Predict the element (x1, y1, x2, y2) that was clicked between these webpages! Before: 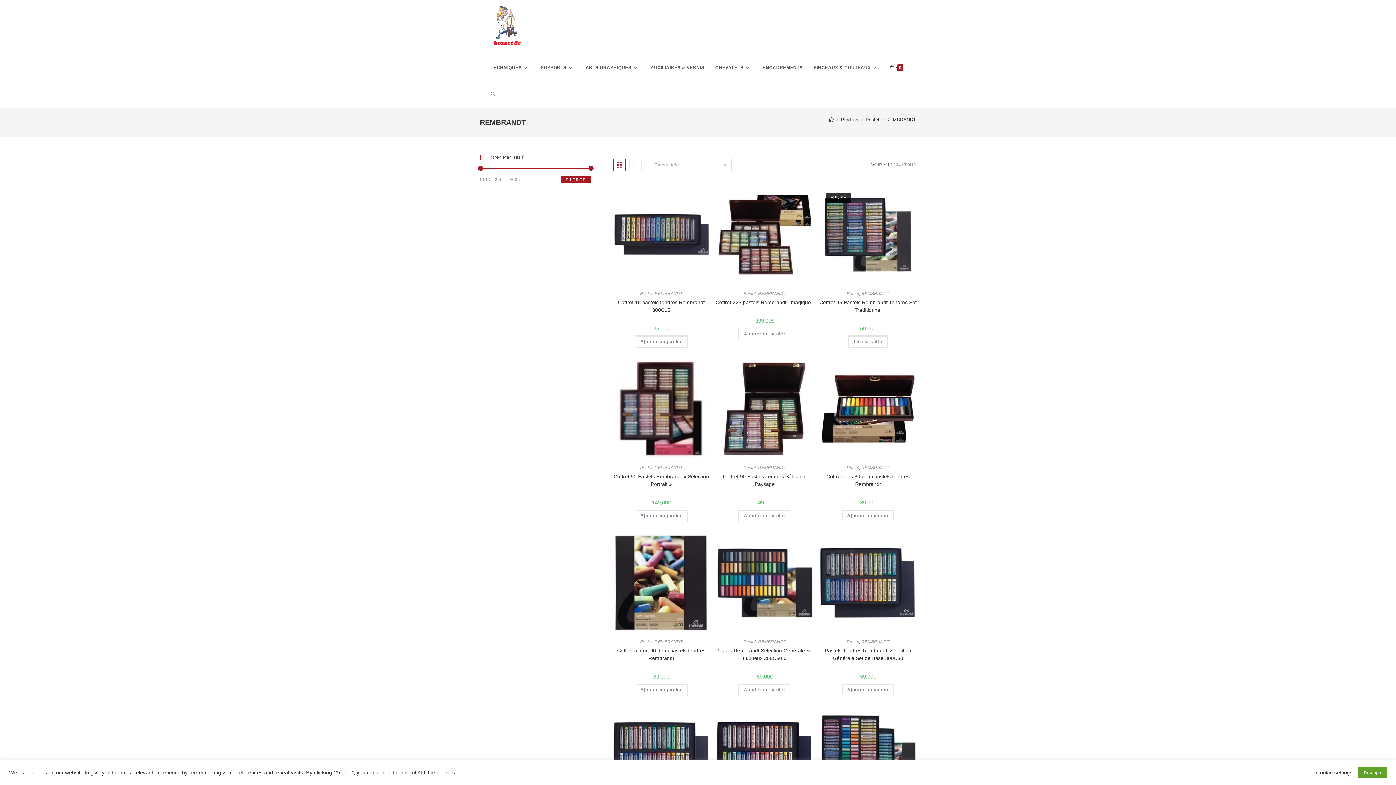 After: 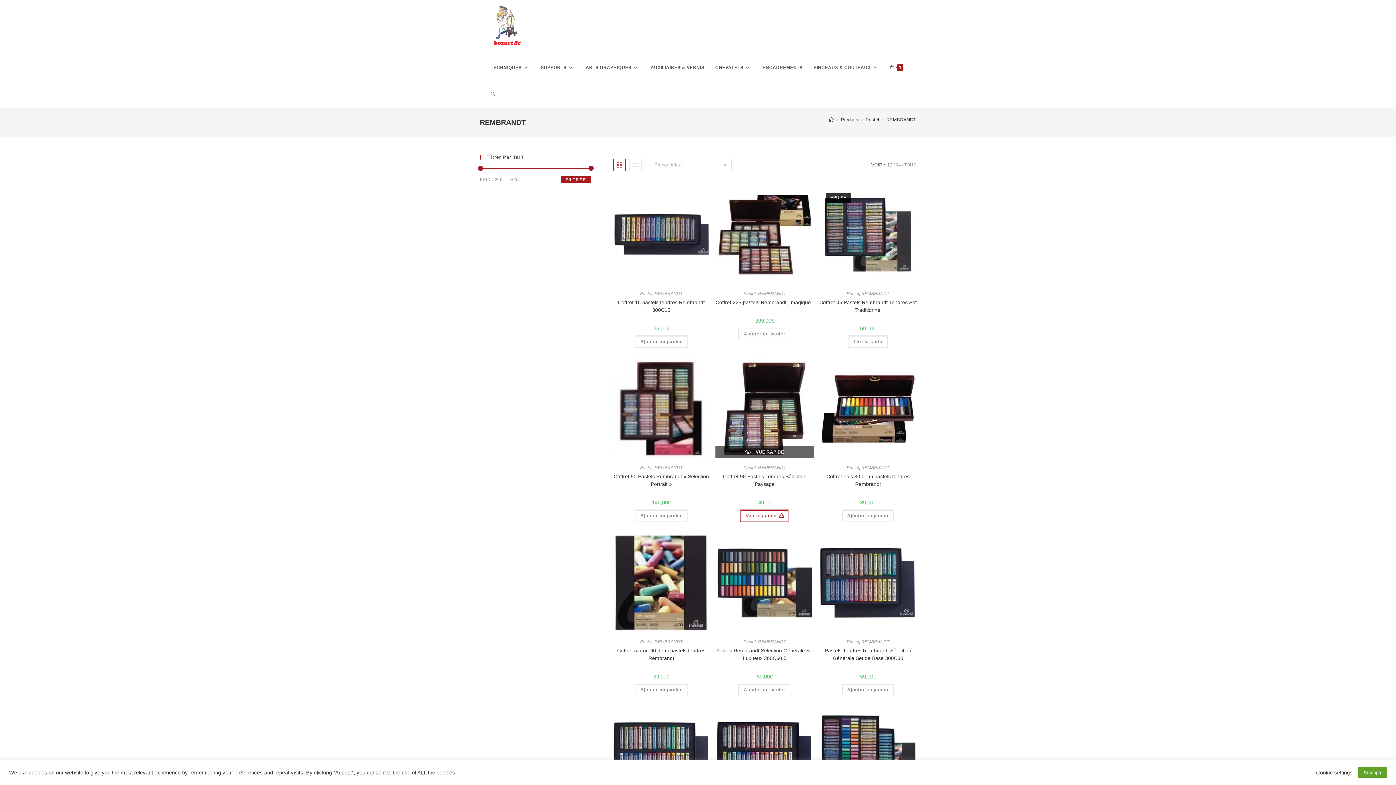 Action: bbox: (738, 509, 791, 522) label: Ajouter au panier : “Coffret 90 Pastels Tendres Sélection Paysage”